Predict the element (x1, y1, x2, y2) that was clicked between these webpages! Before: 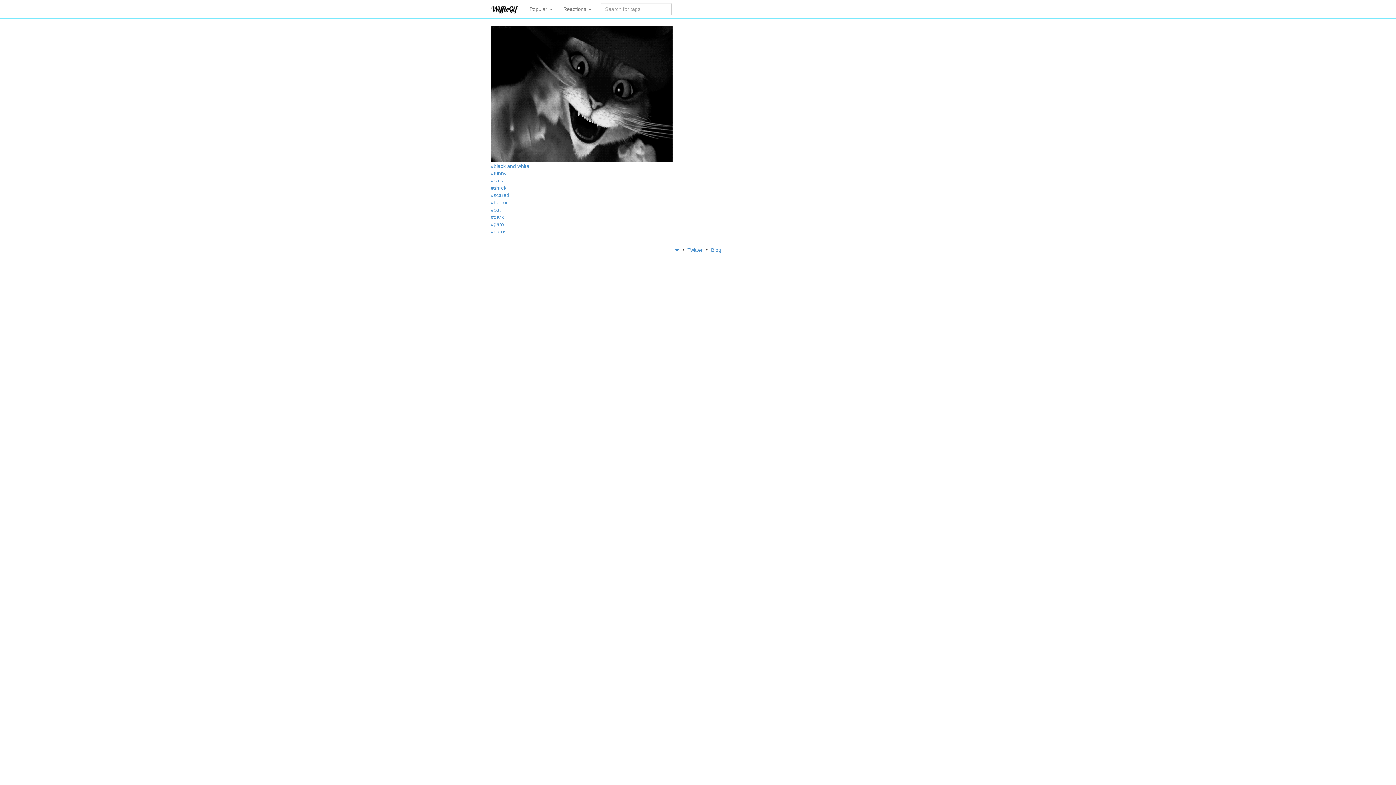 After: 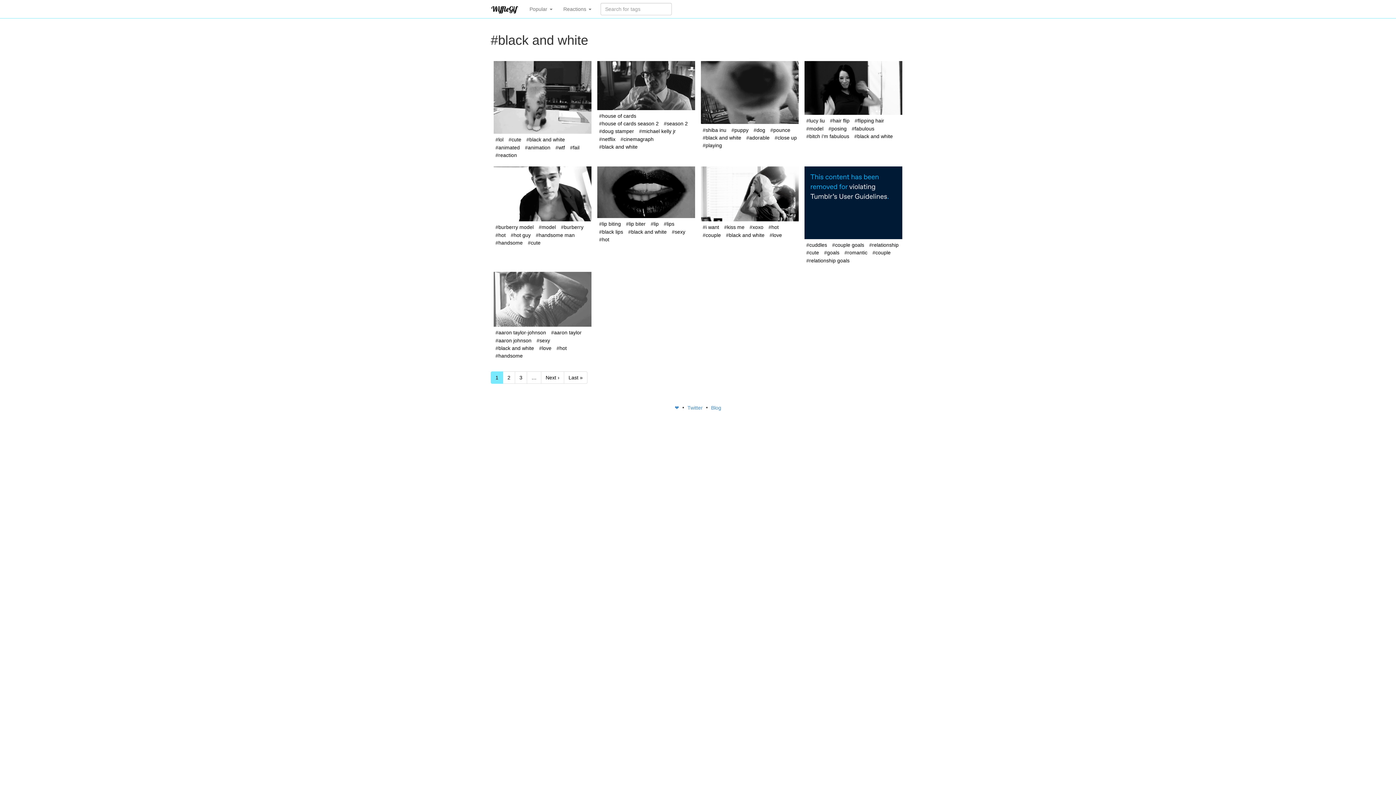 Action: bbox: (490, 163, 529, 169) label: #black and white